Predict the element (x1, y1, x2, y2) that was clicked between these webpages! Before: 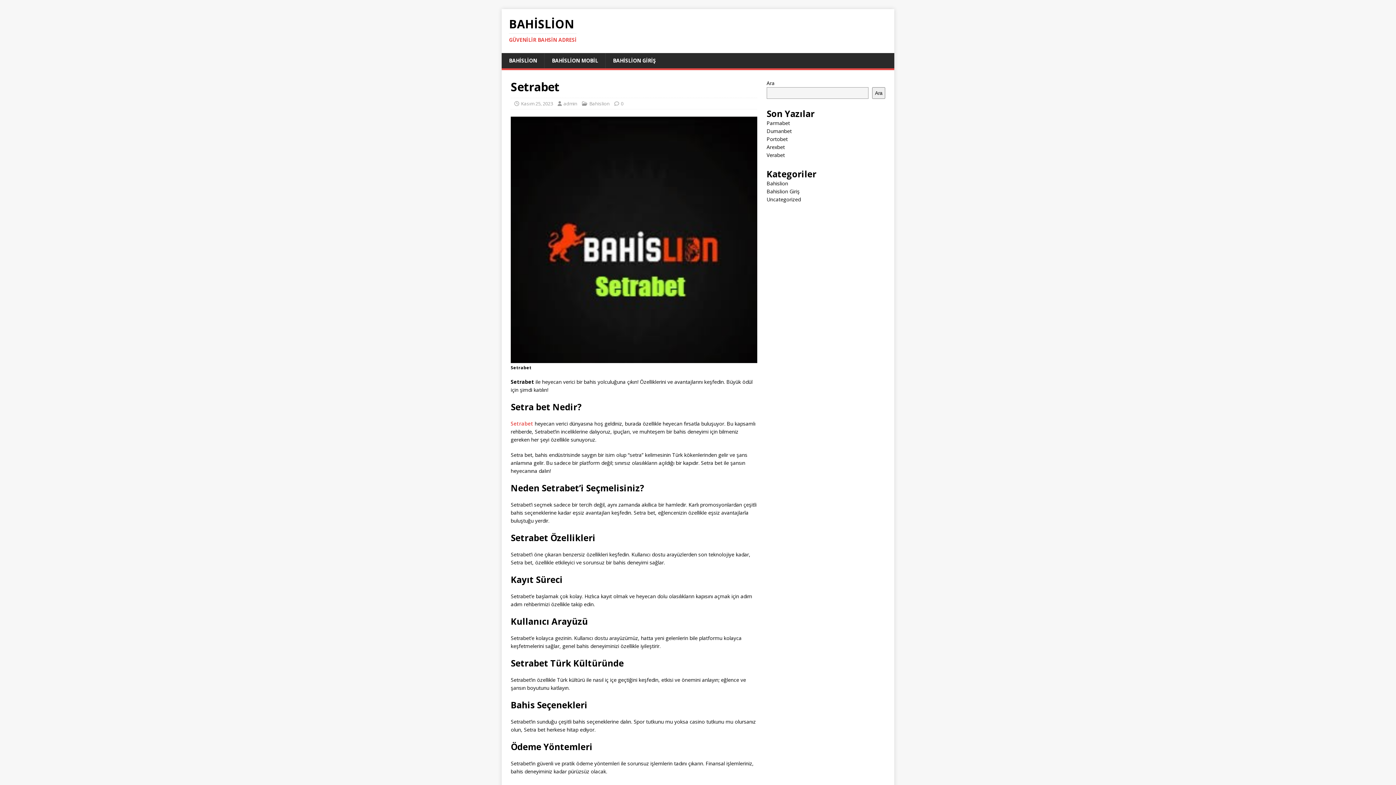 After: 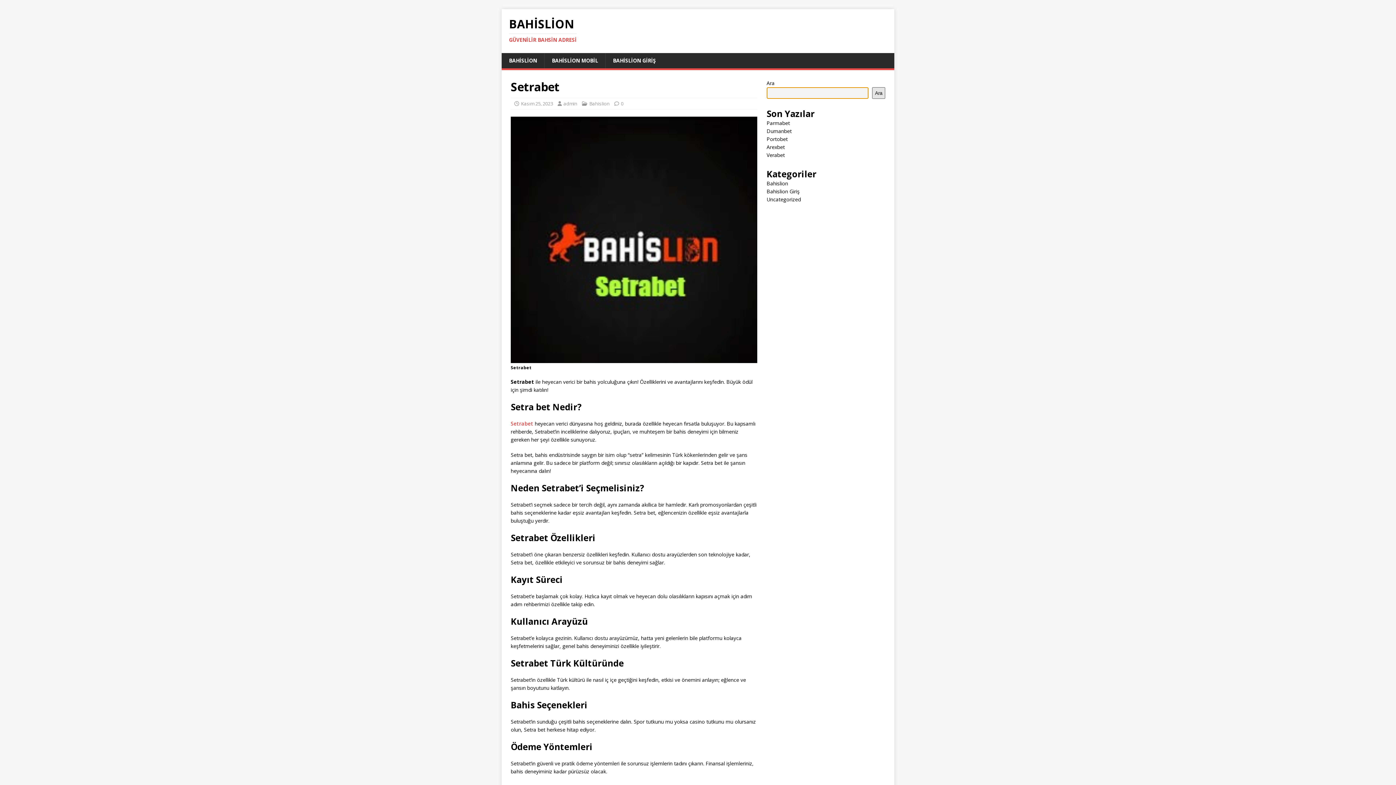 Action: label: Ara bbox: (872, 87, 885, 98)